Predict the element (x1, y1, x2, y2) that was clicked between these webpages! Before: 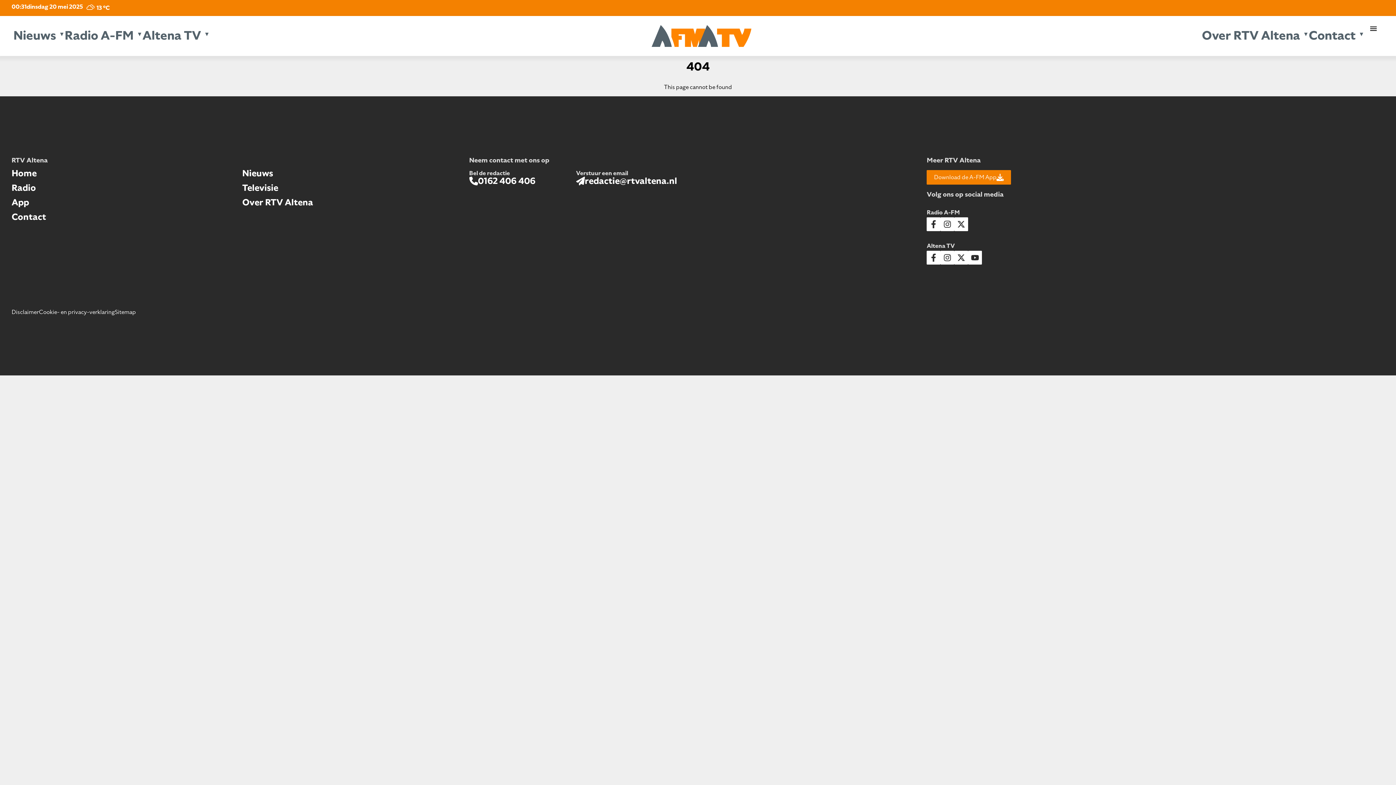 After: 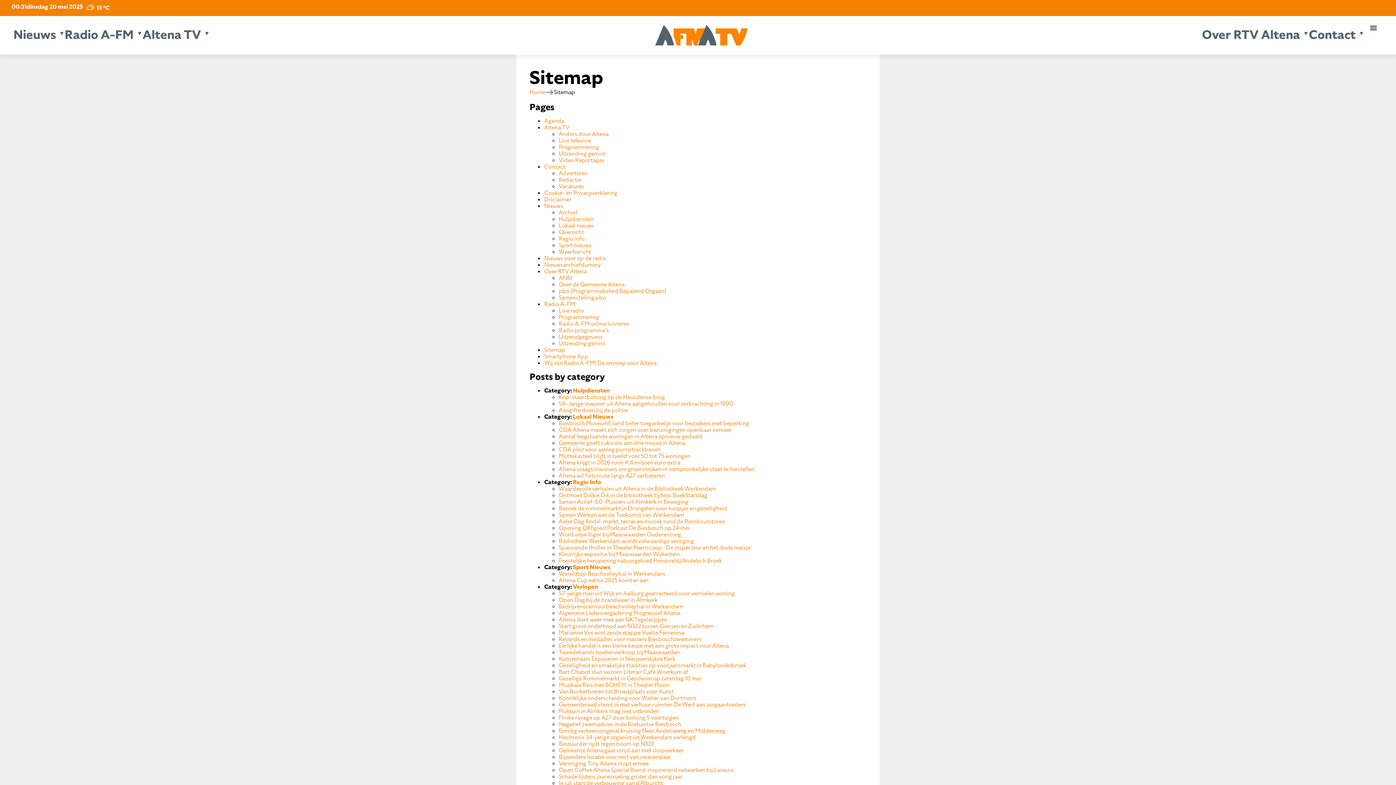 Action: bbox: (114, 308, 136, 316) label: Sitemap